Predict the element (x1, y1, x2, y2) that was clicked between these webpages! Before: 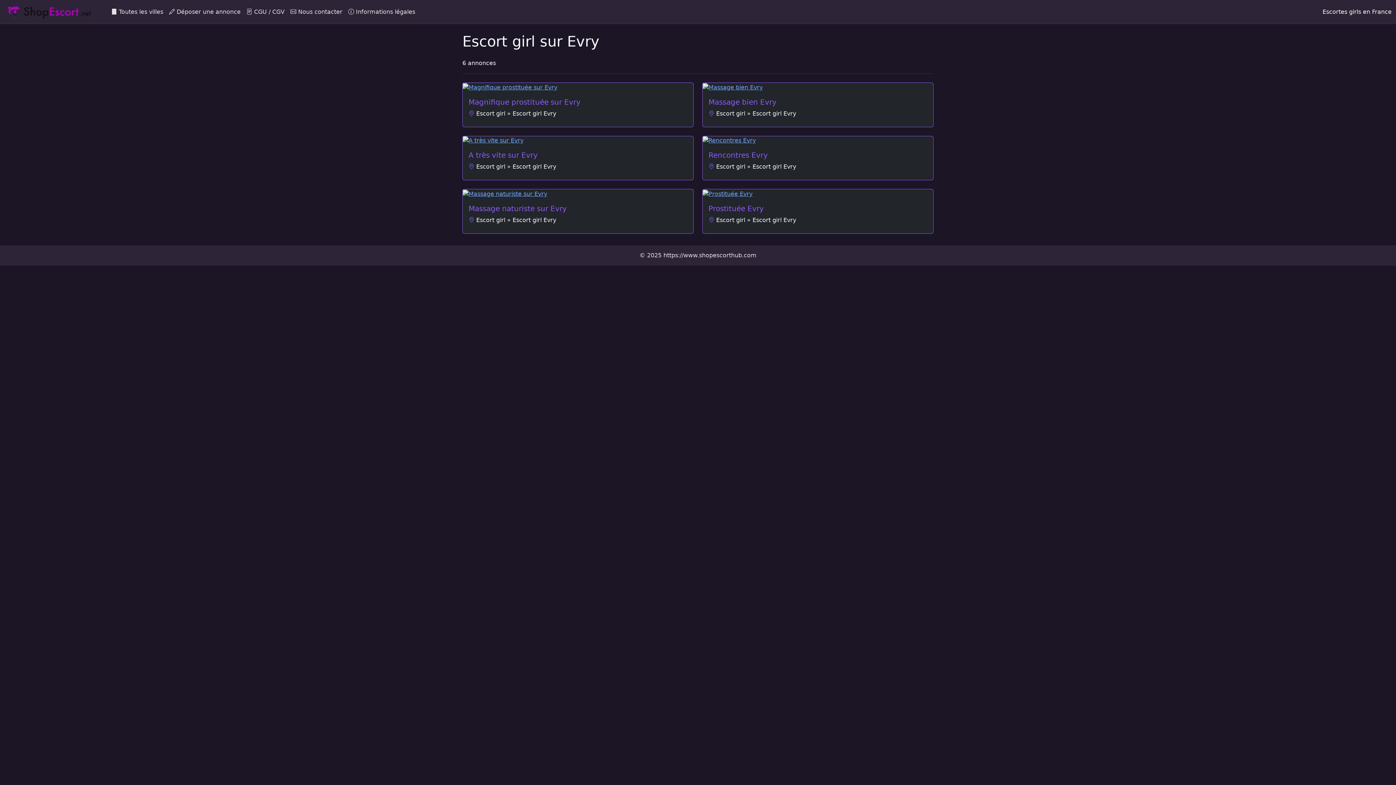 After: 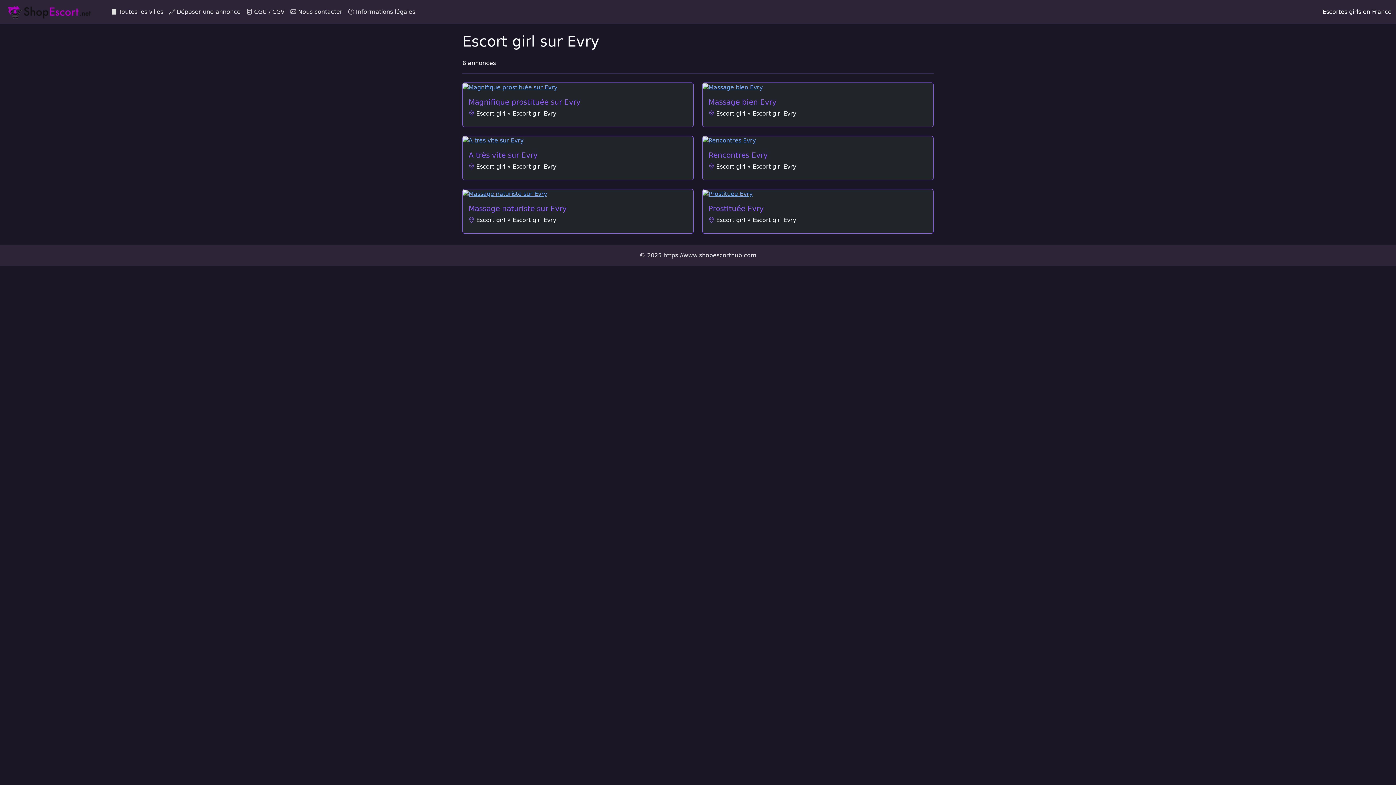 Action: label: Magnifique prostituée sur Evry bbox: (468, 97, 580, 106)